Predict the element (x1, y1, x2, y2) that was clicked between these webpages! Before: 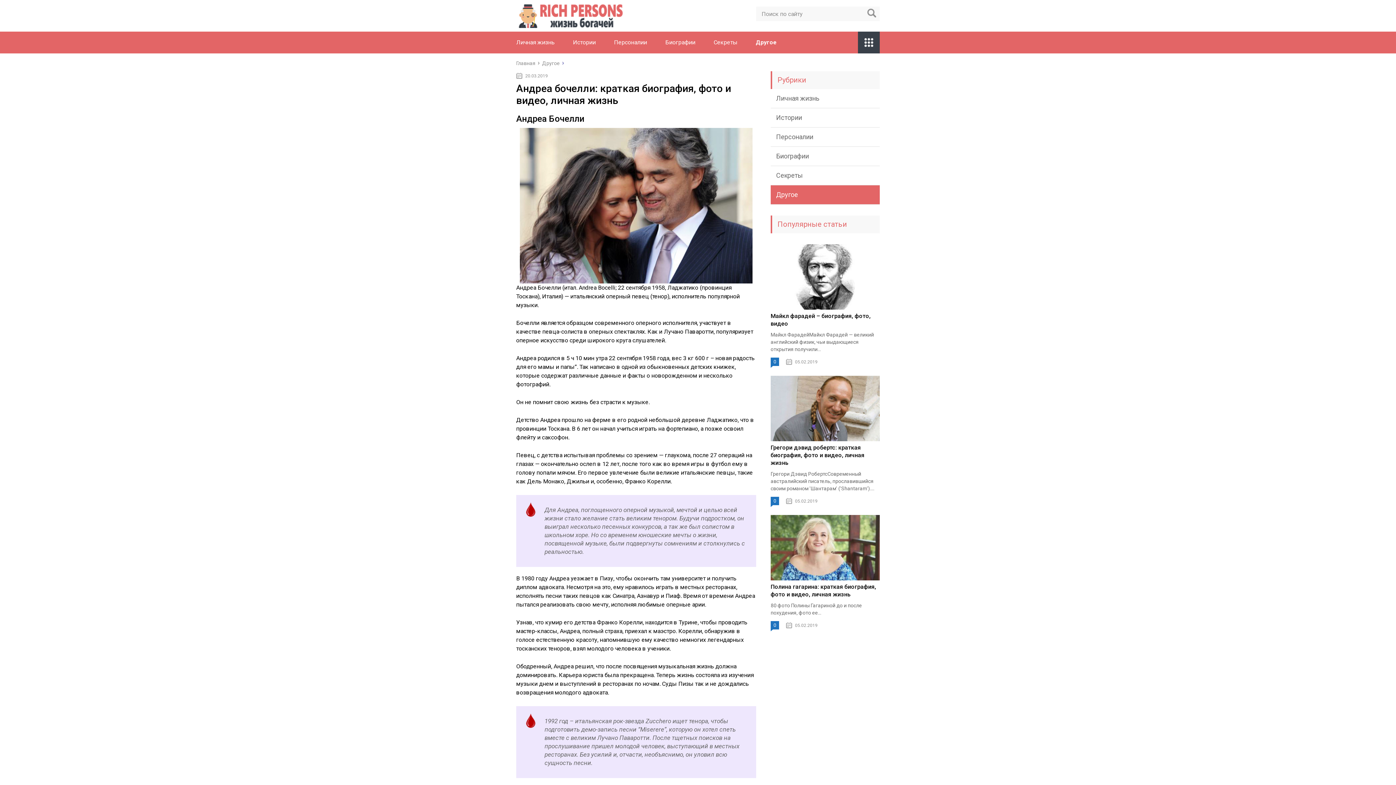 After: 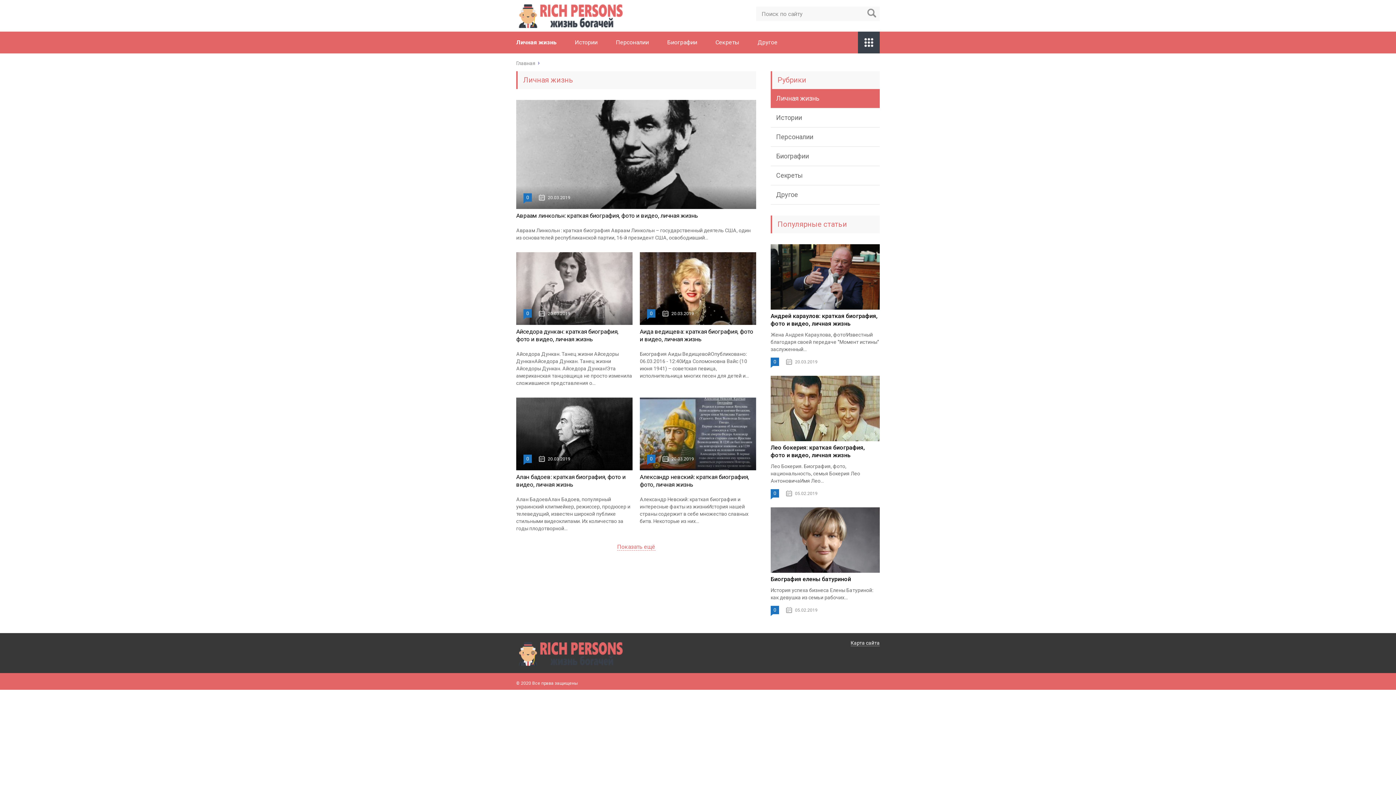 Action: bbox: (770, 89, 880, 108) label: Личная жизнь